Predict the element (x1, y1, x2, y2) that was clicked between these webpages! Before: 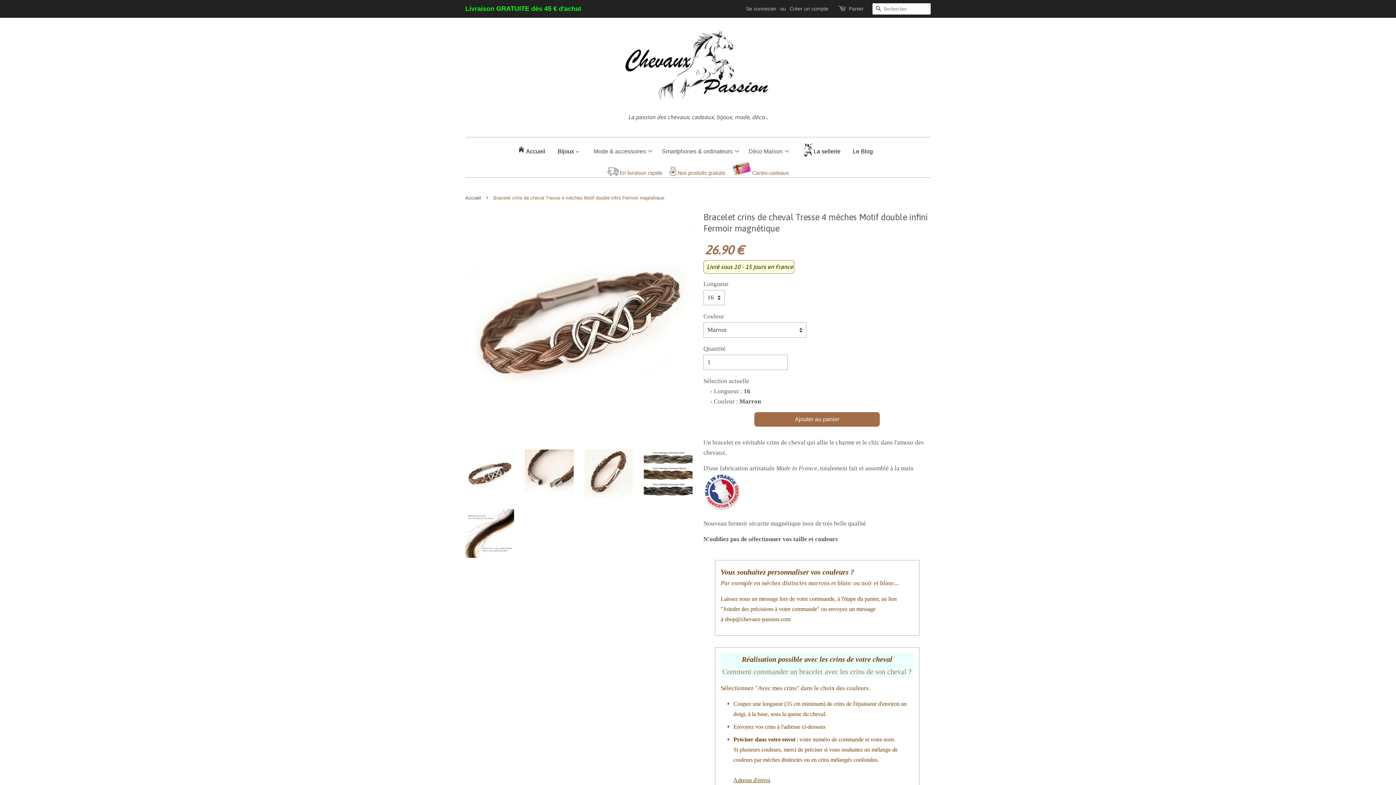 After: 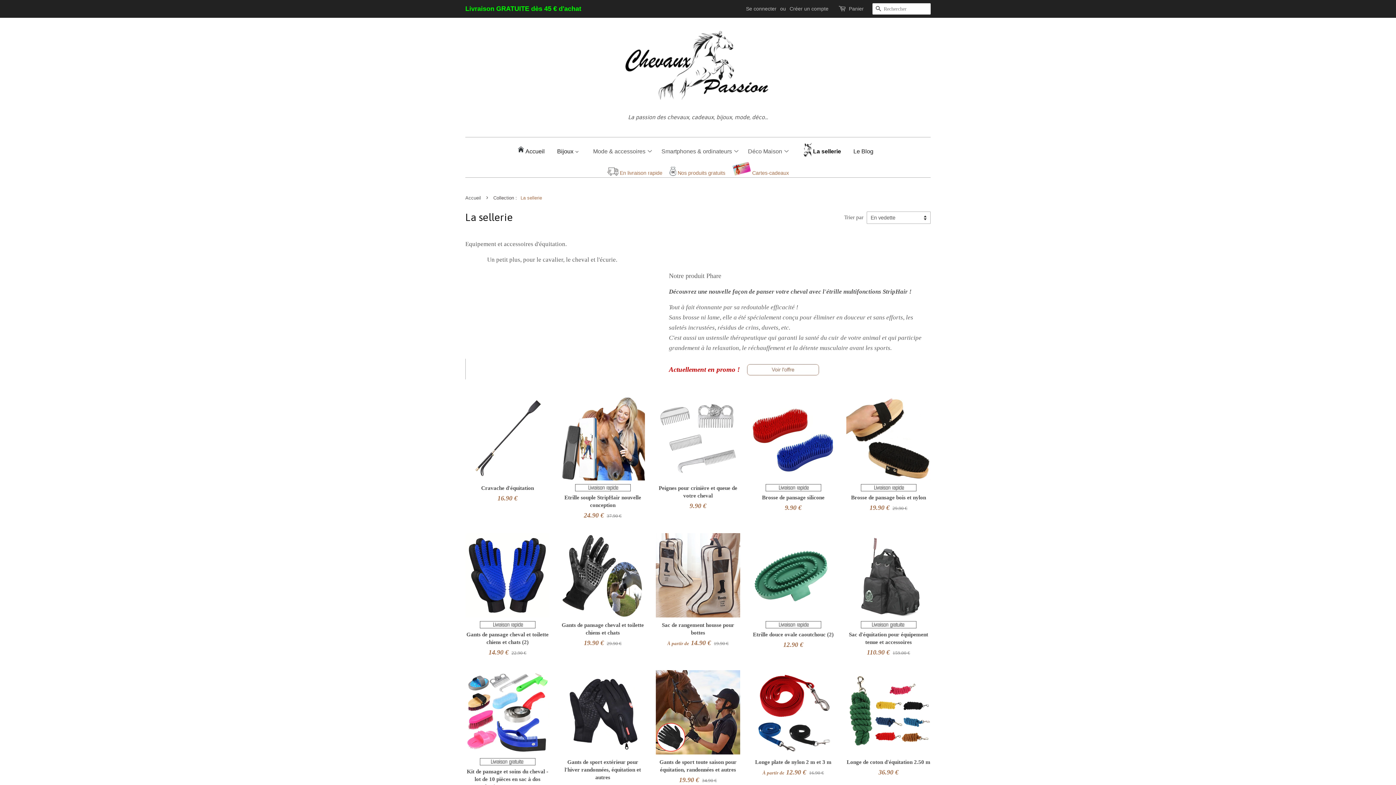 Action: label:  La sellerie bbox: (798, 137, 846, 162)